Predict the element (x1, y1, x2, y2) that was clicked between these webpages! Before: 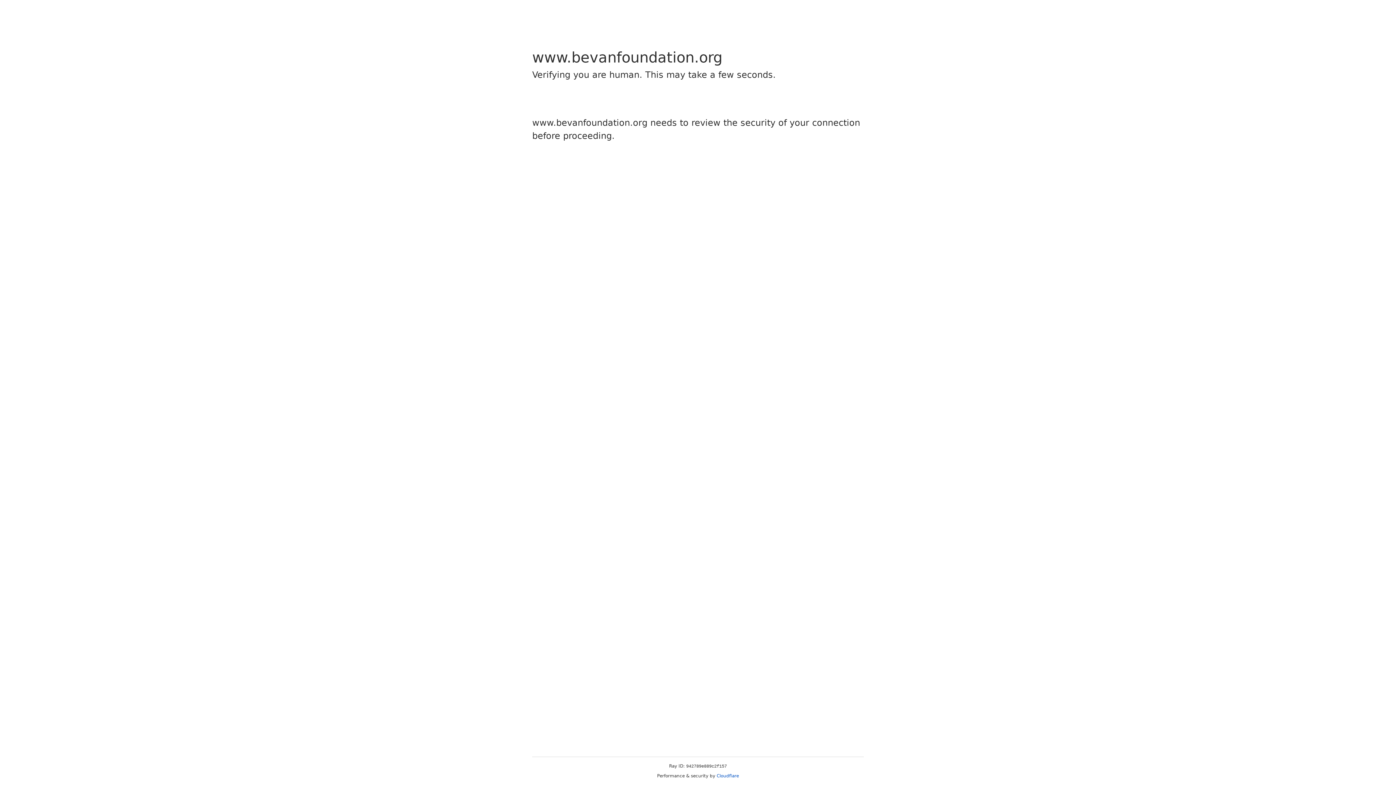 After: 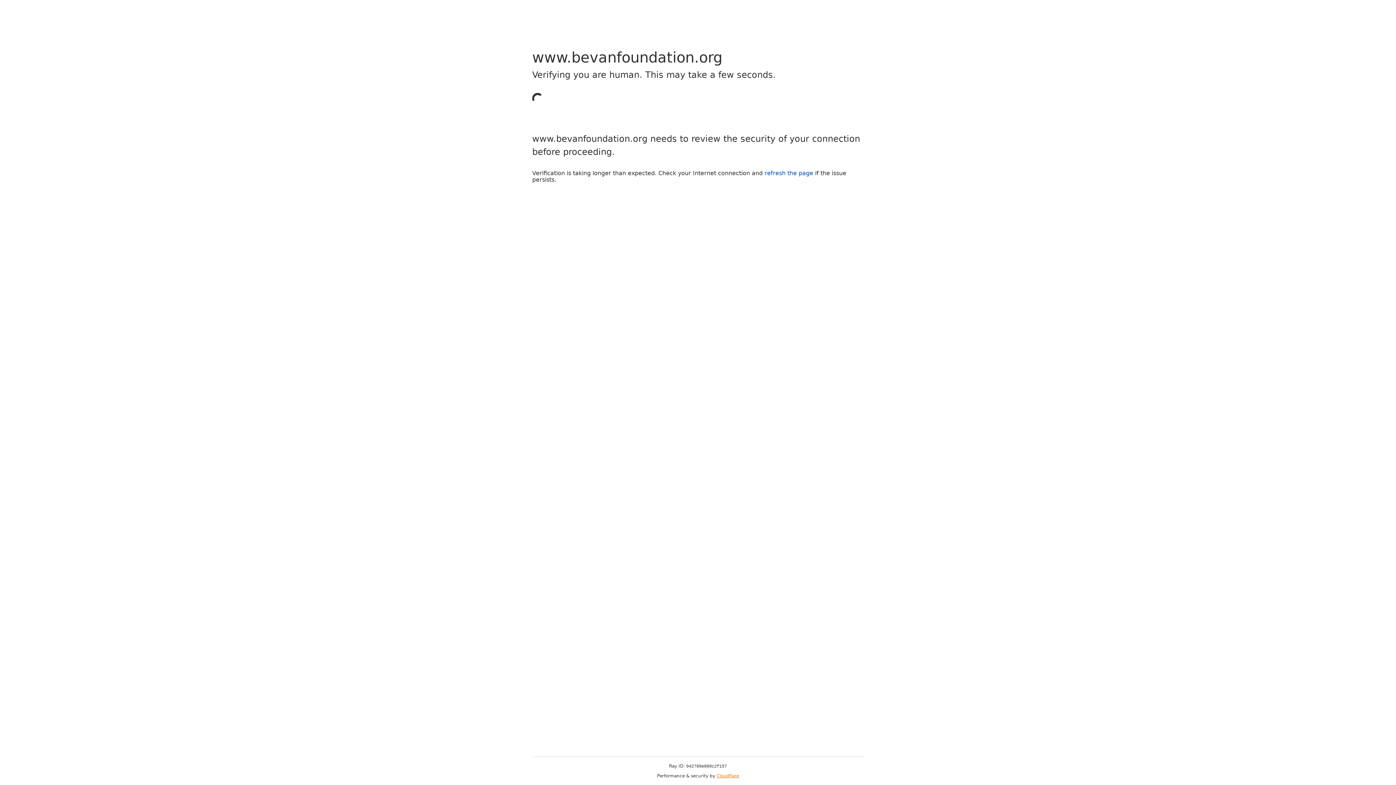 Action: bbox: (716, 773, 739, 778) label: Cloudflare